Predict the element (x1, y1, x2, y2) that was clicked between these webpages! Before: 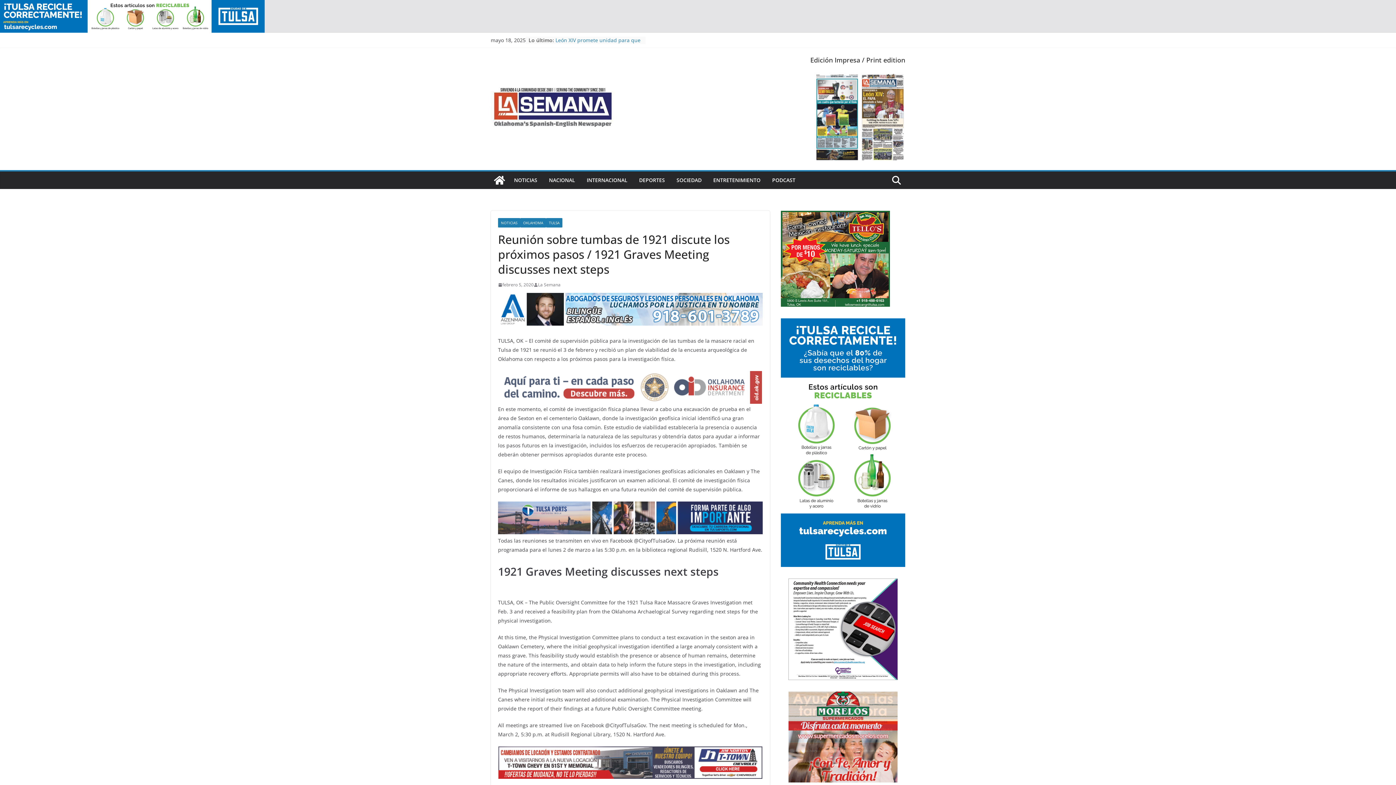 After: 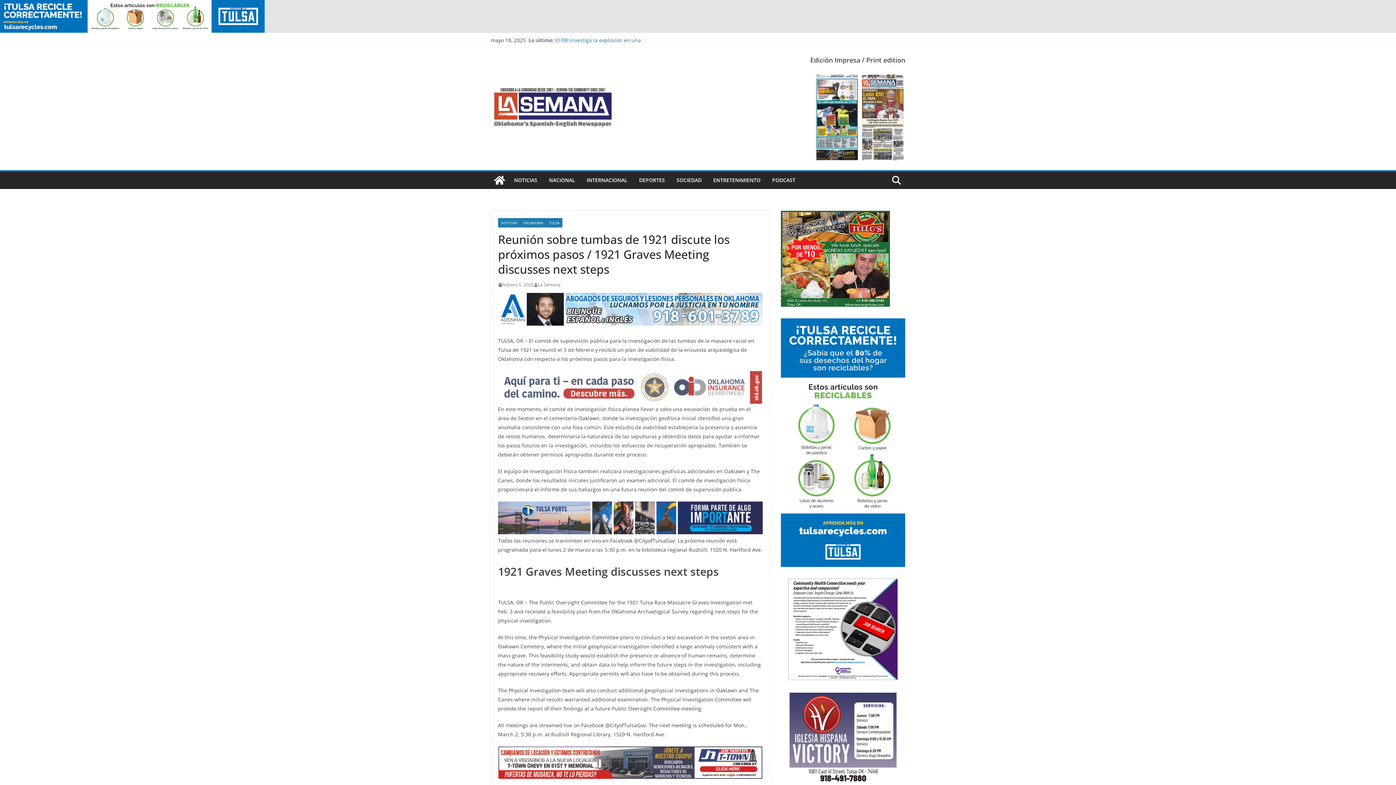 Action: bbox: (0, 1, 264, 9) label: TARE_Recycle social banner 728x90_032725